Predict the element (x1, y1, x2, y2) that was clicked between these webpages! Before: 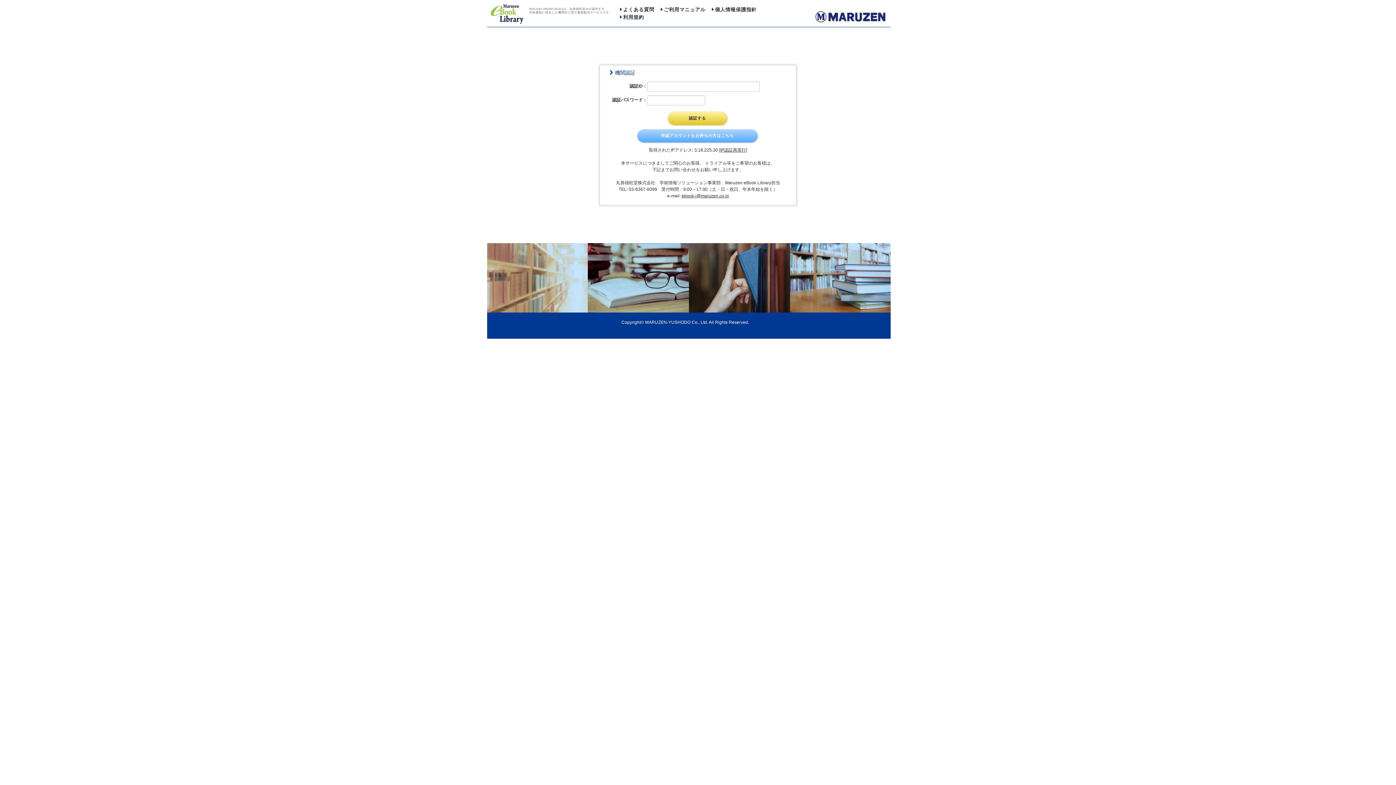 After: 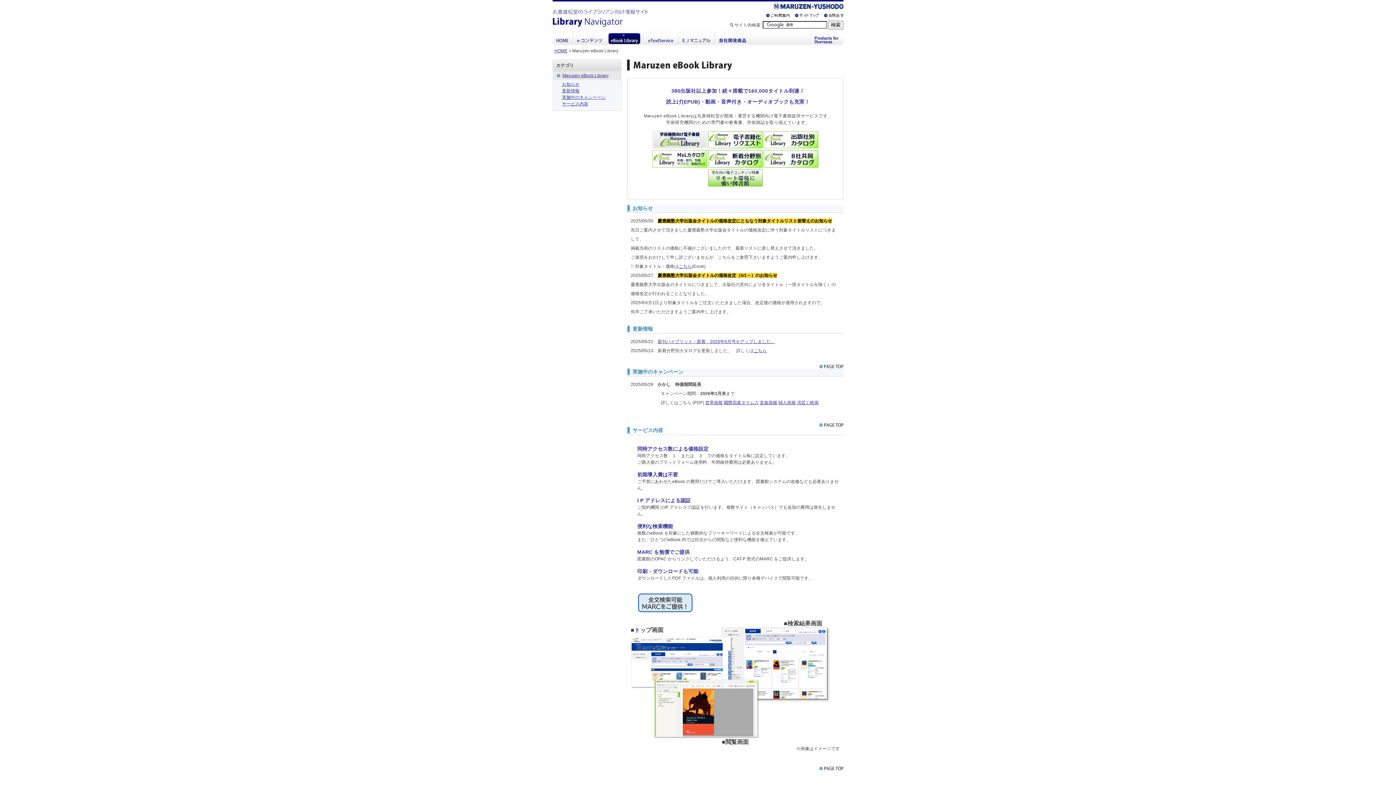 Action: bbox: (814, 18, 887, 23)